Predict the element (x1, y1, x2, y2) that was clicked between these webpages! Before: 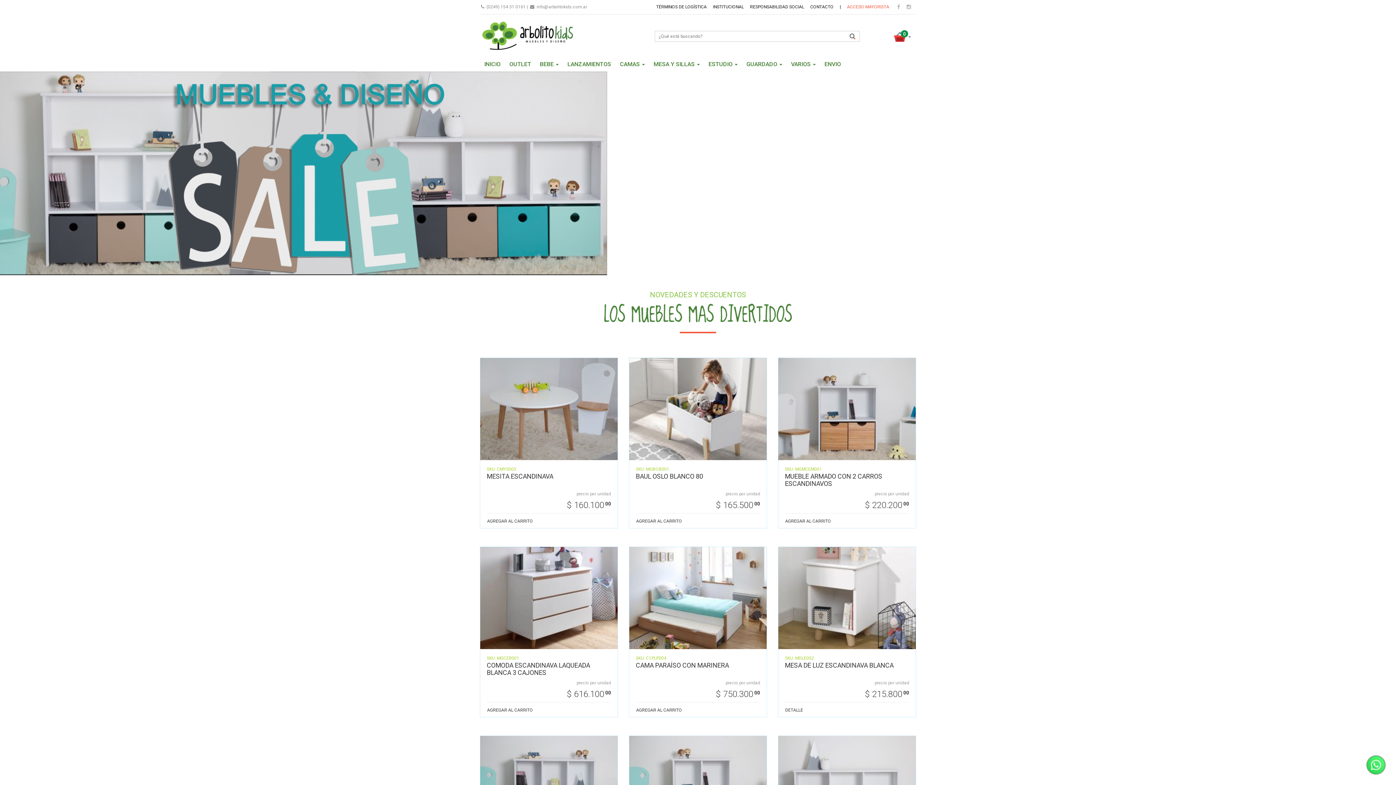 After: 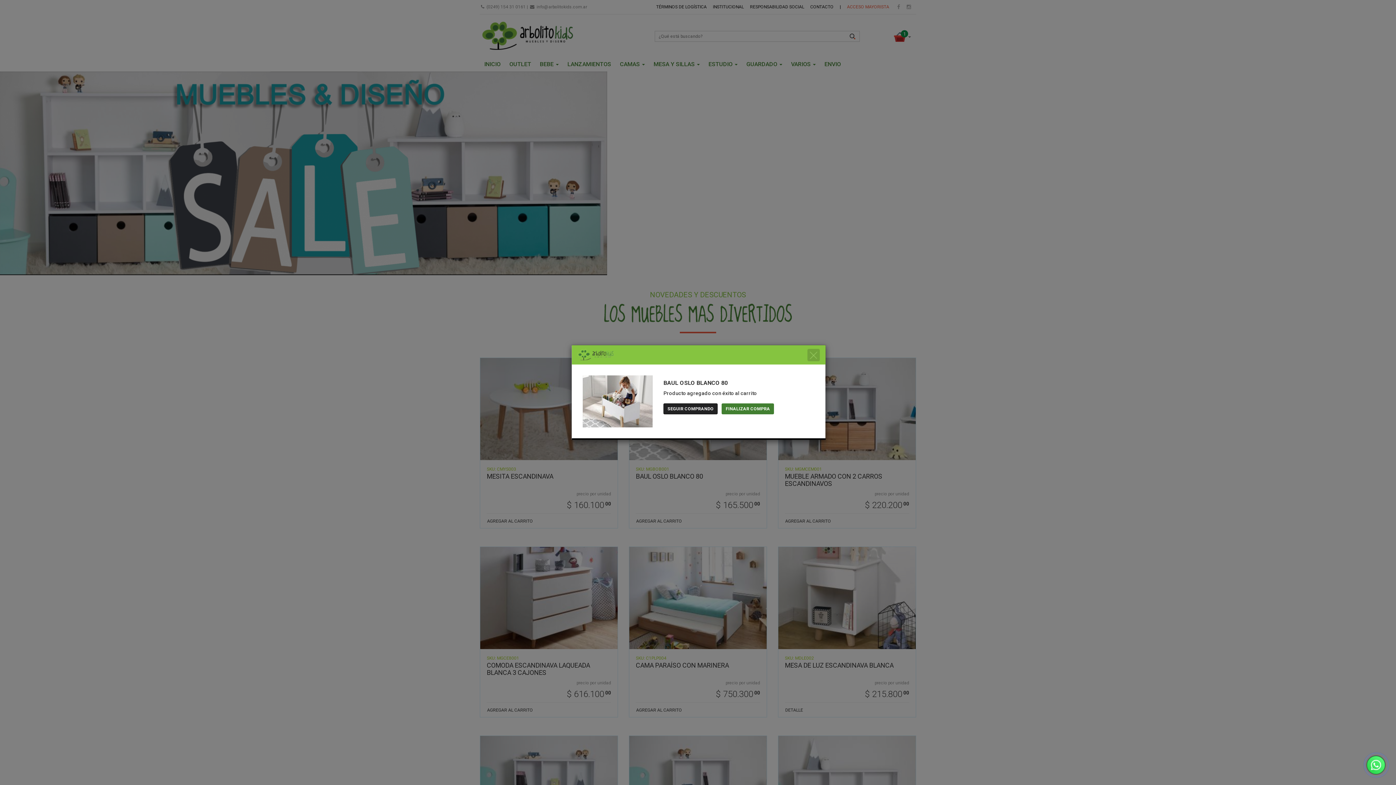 Action: bbox: (636, 517, 682, 525) label: AGREGAR AL CARRITO